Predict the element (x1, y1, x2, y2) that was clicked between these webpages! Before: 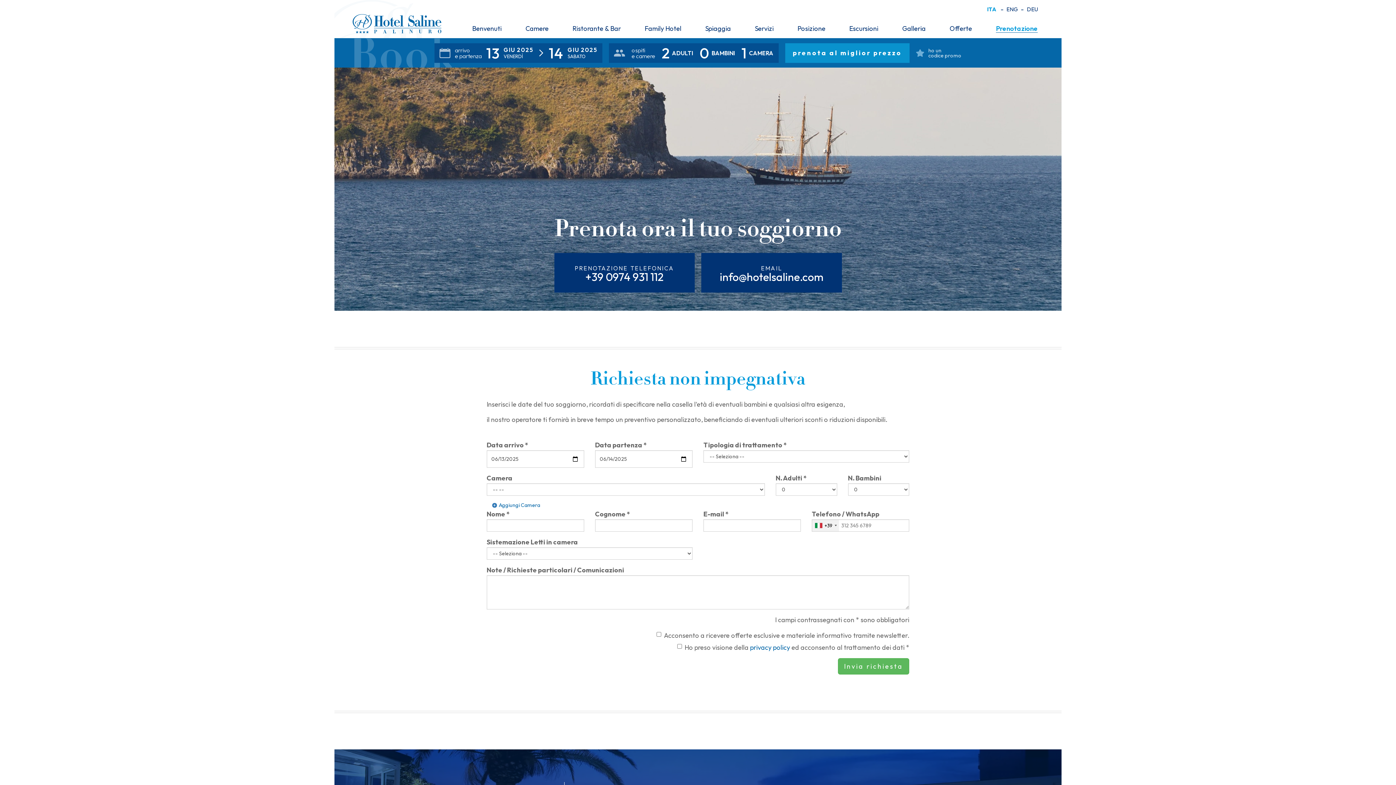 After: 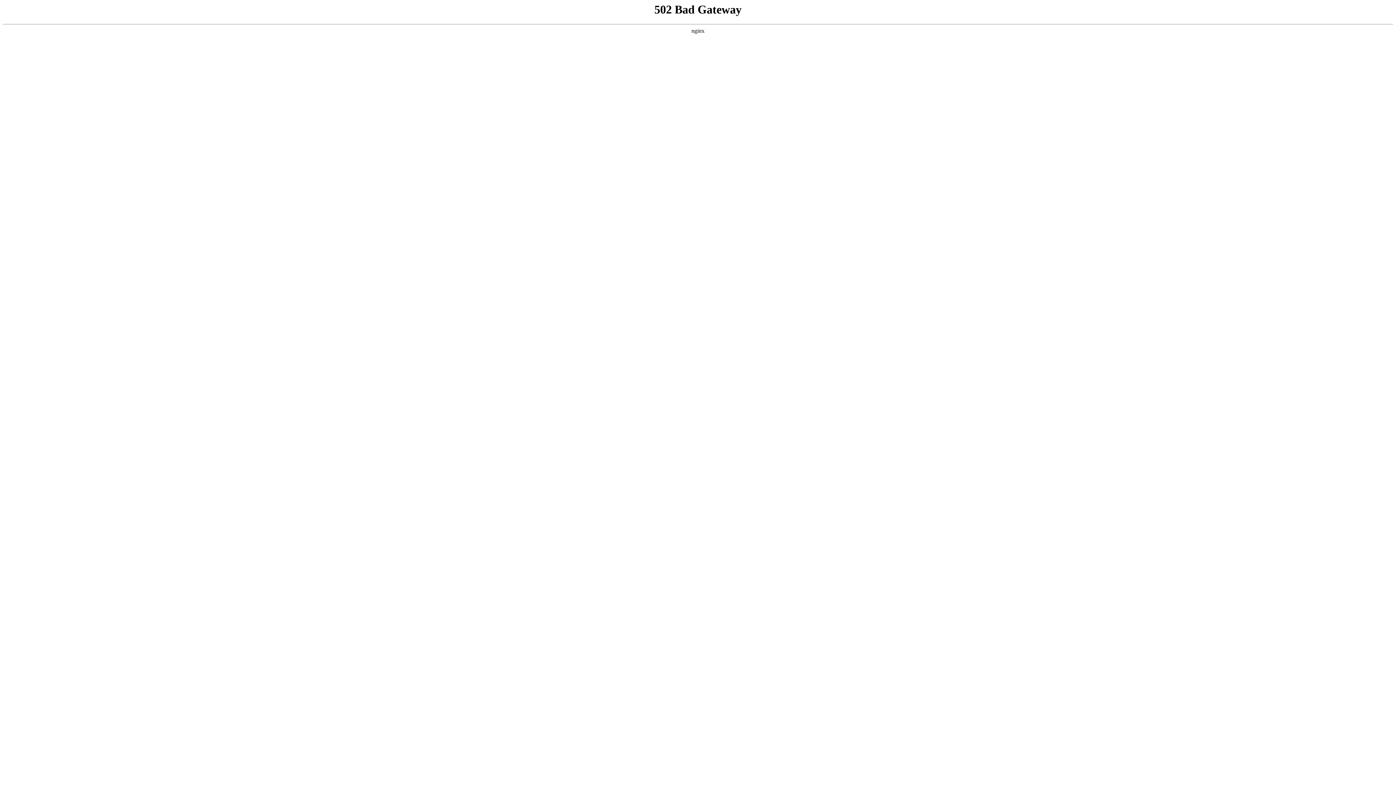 Action: bbox: (754, 23, 773, 33) label: Servizi